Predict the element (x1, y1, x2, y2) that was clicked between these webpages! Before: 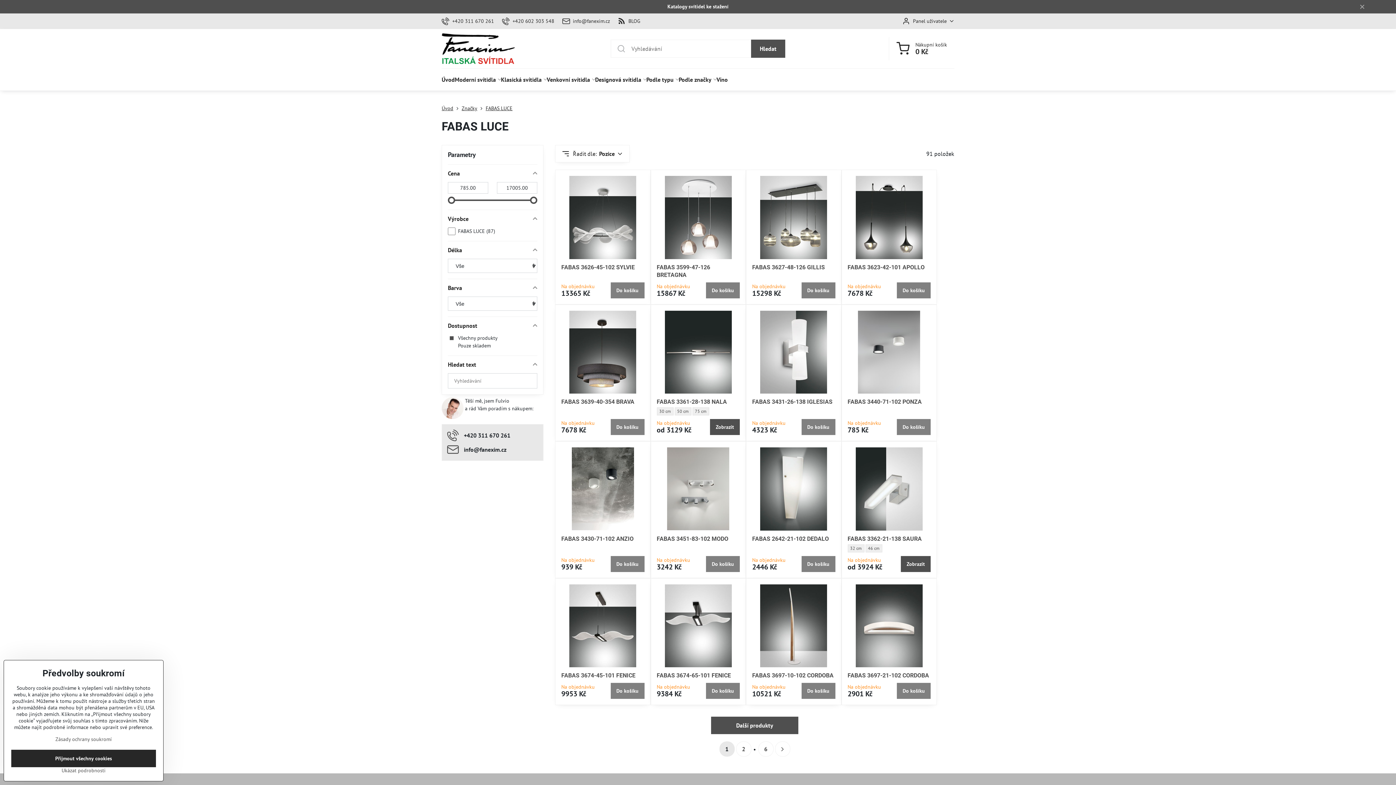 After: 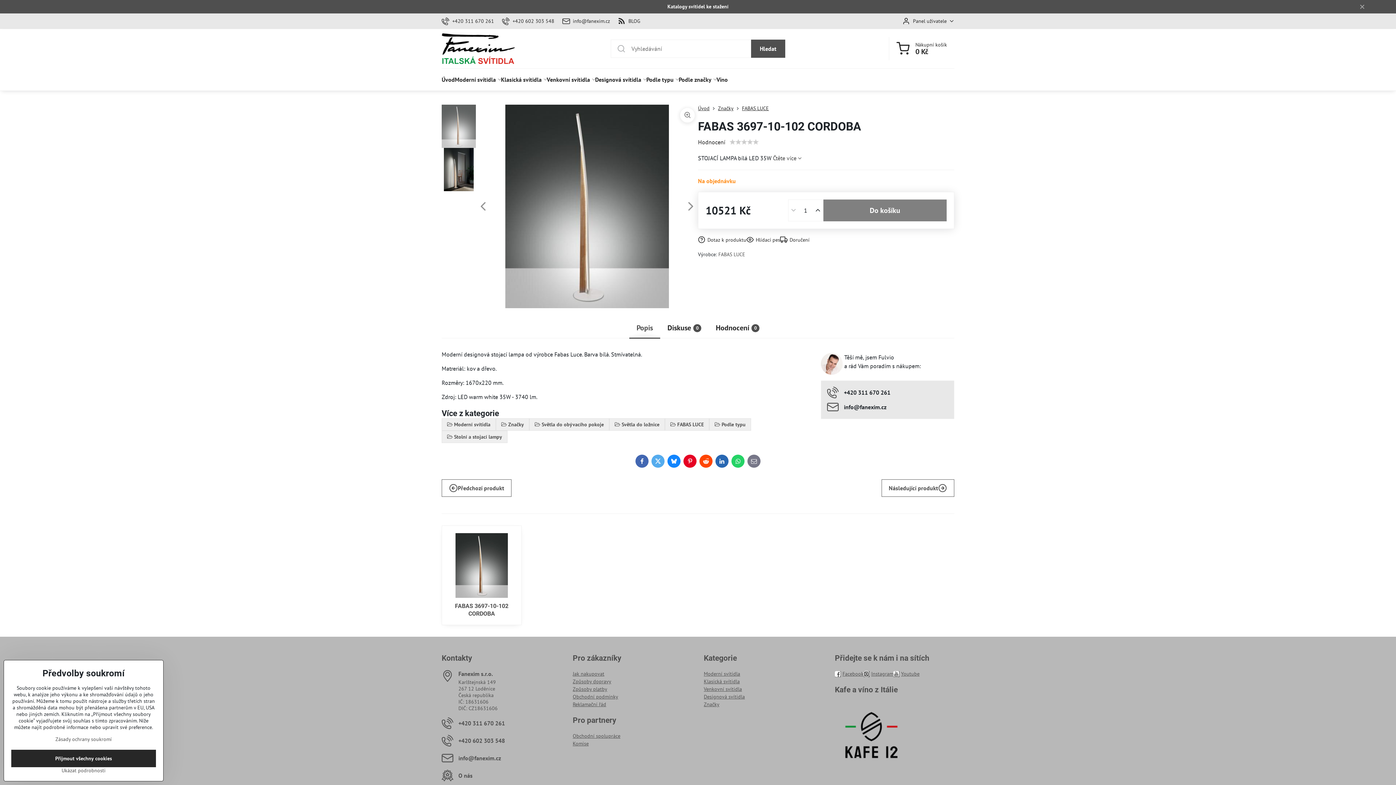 Action: bbox: (752, 672, 833, 679) label: FABAS 3697-10-102 CORDOBA